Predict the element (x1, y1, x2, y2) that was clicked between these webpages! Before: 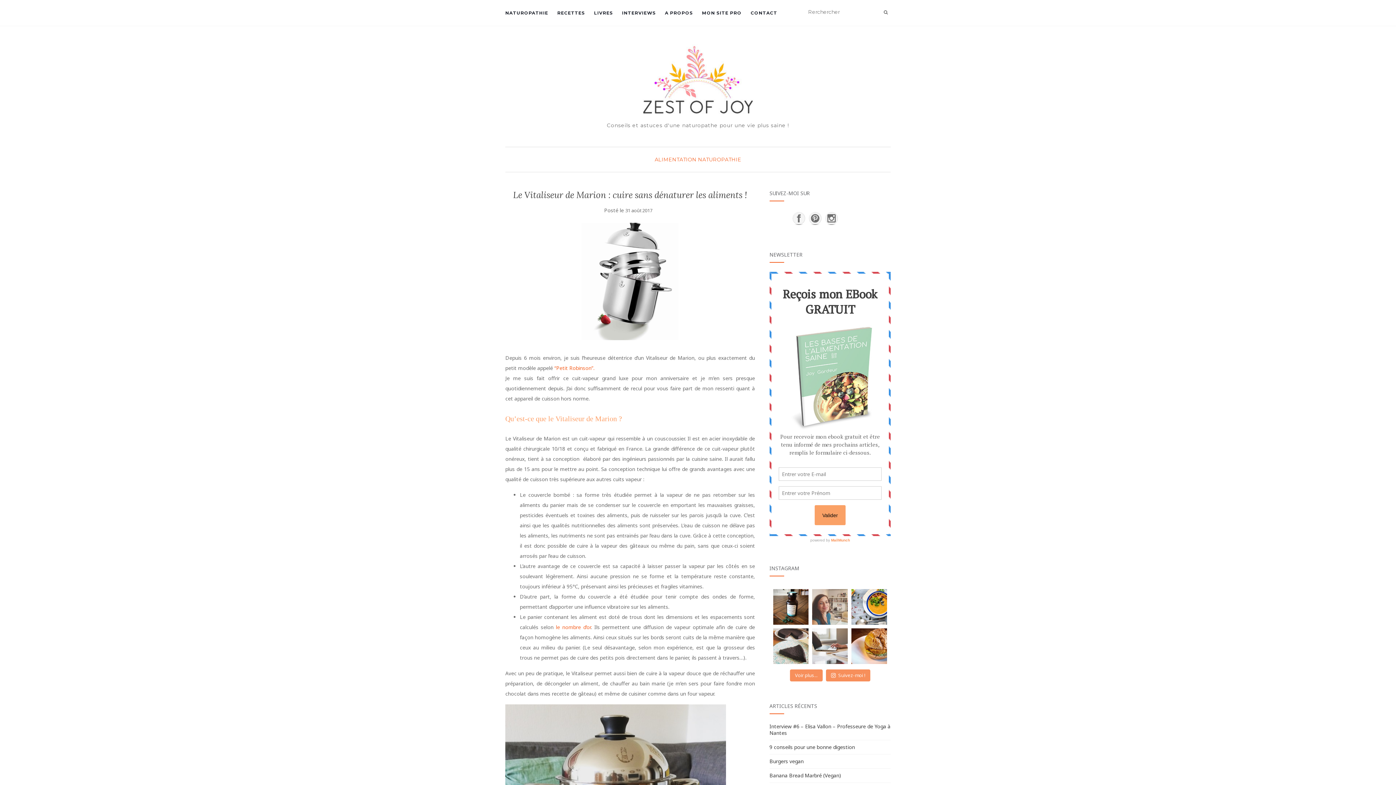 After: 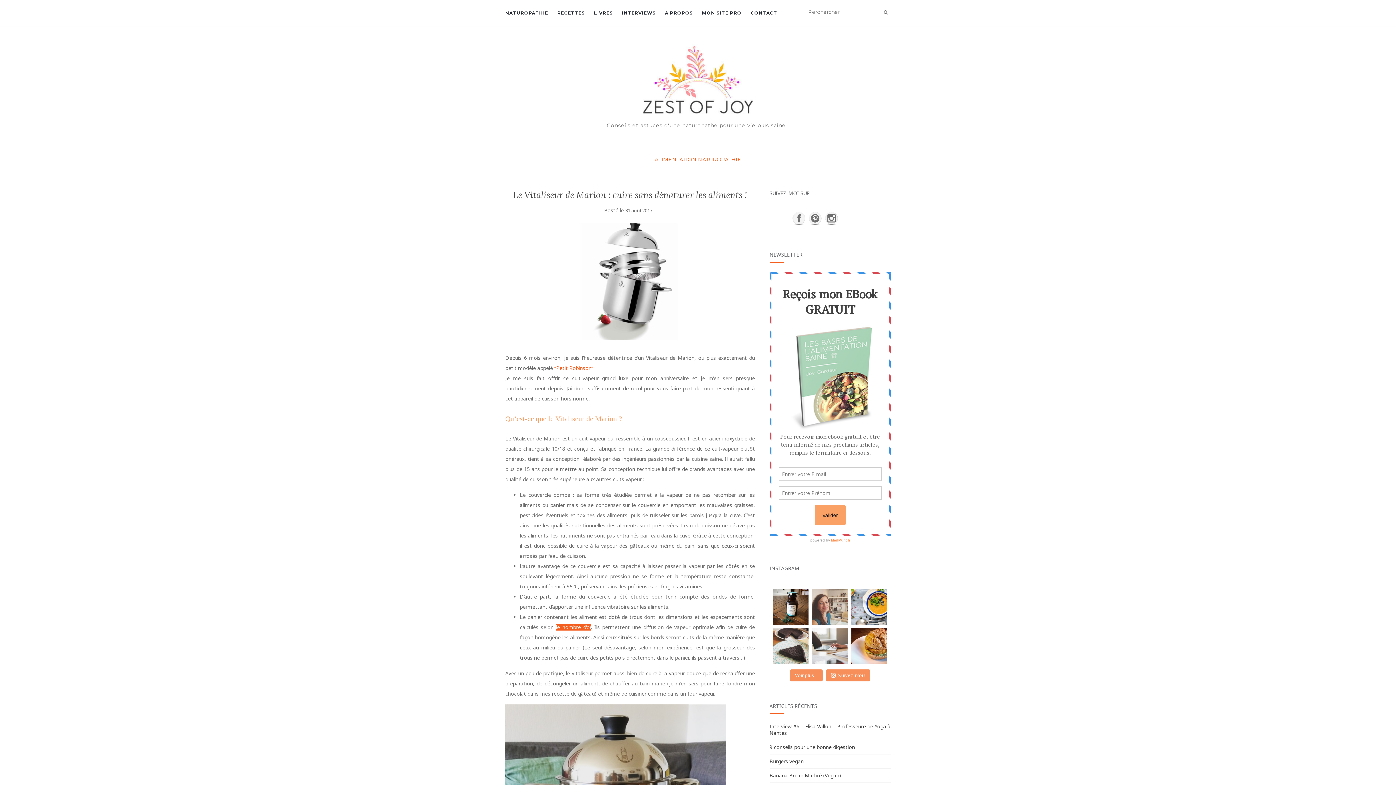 Action: bbox: (556, 623, 591, 630) label: le nombre d’or